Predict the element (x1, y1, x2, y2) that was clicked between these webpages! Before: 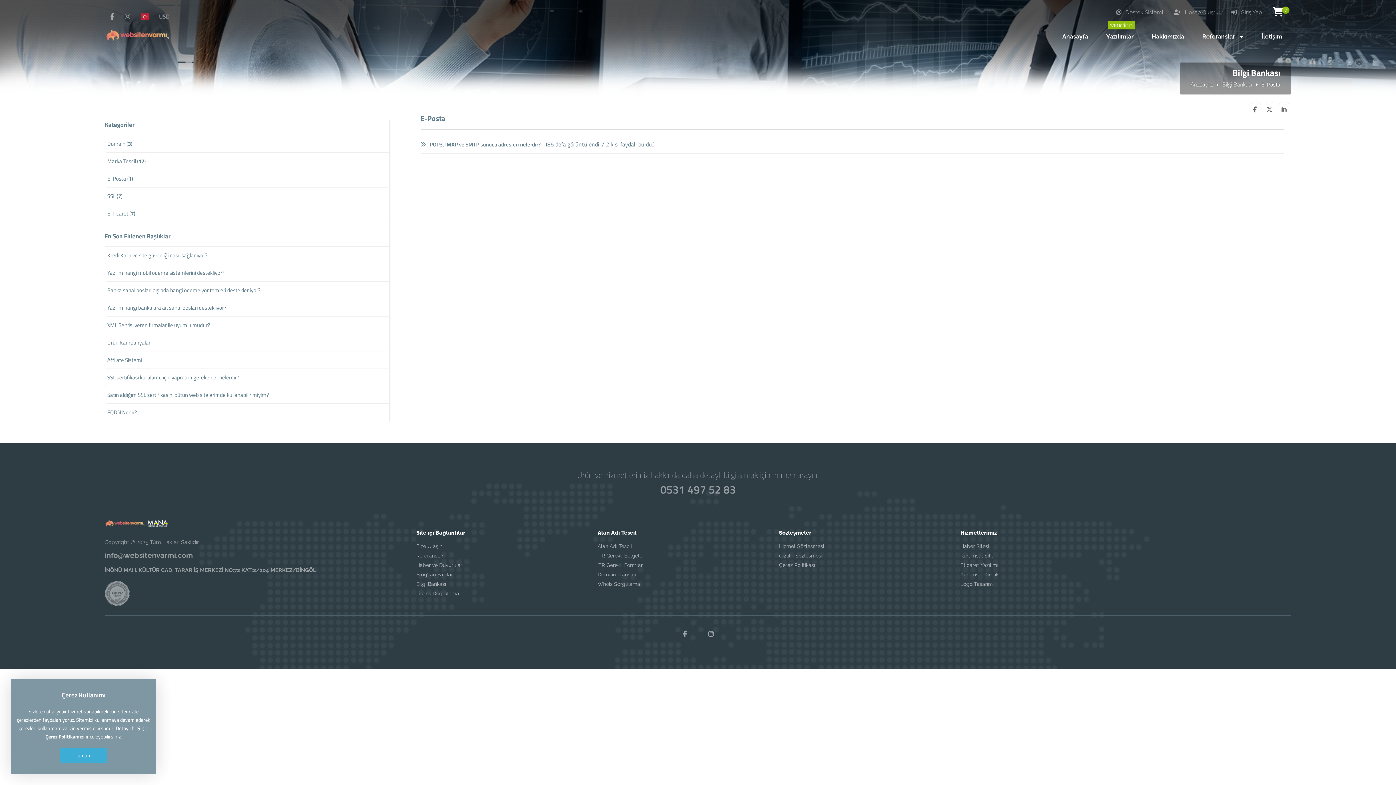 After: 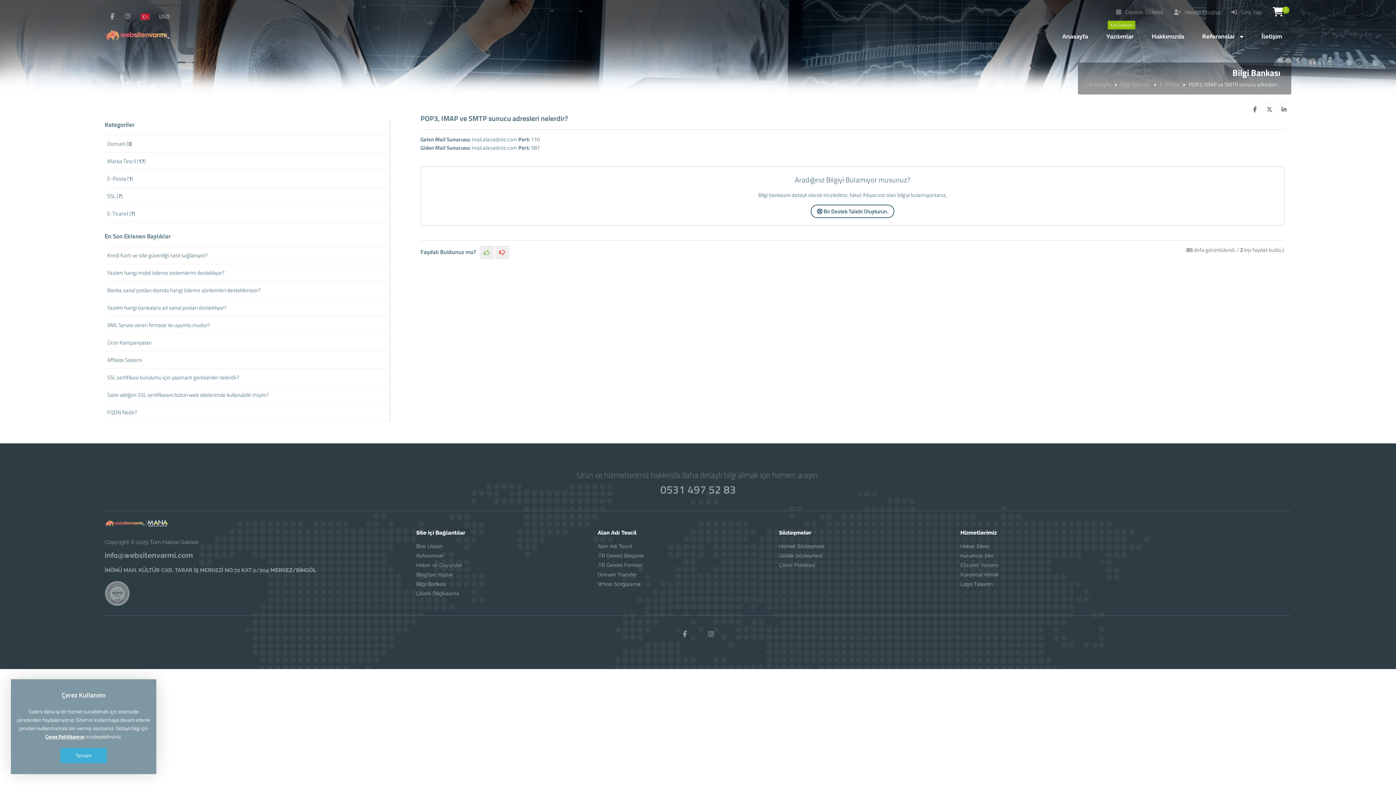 Action: label:  POP3, IMAP ve SMTP sunucu adresleri nelerdir? bbox: (420, 140, 540, 148)